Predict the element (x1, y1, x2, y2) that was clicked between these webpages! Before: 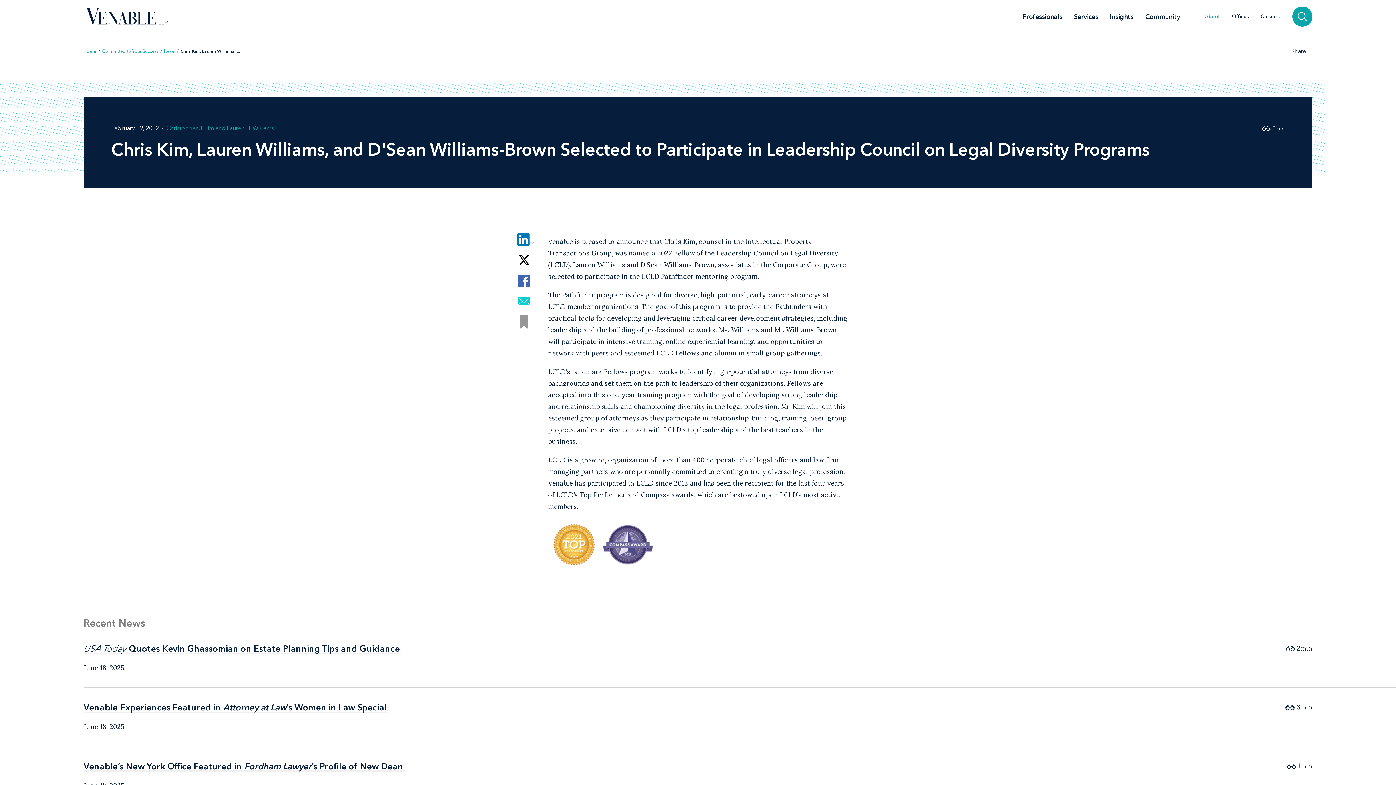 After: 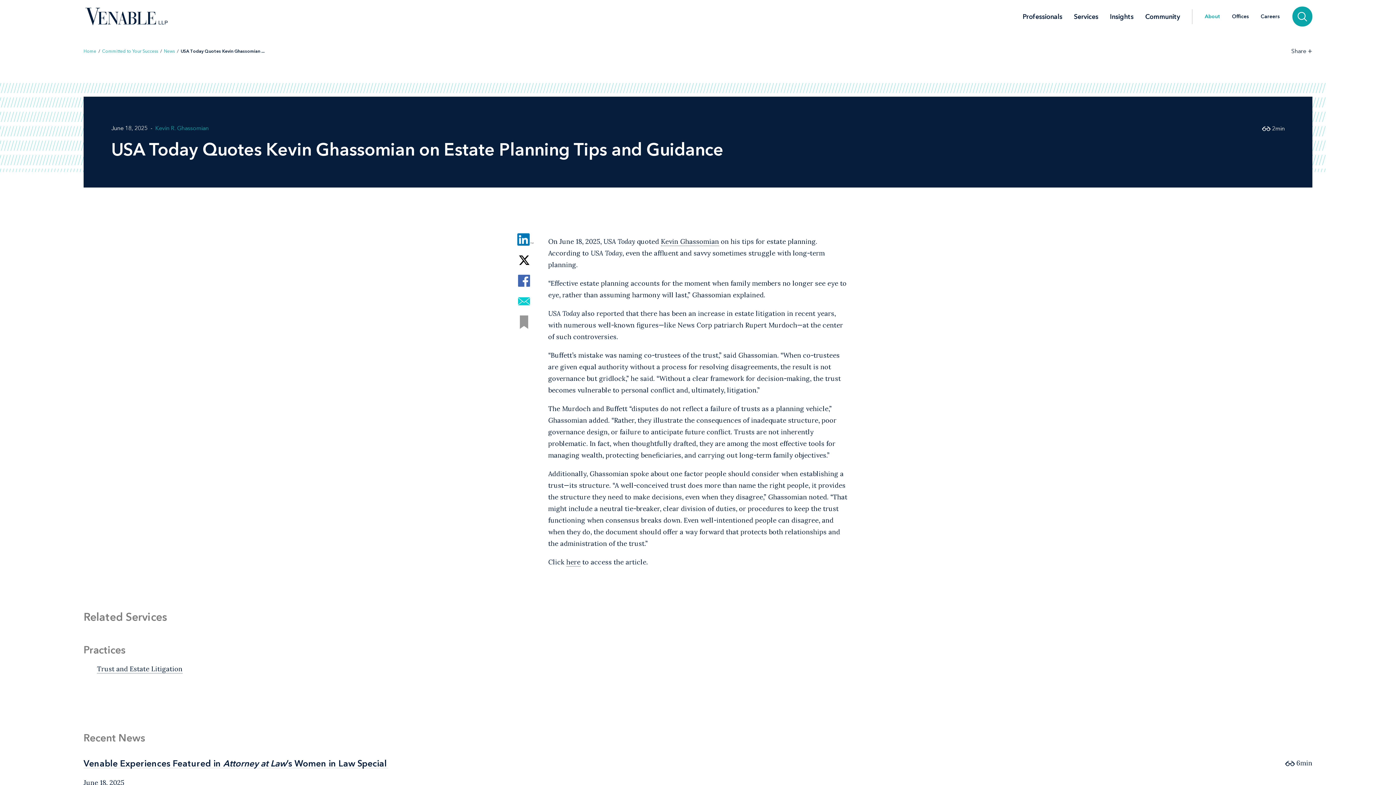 Action: label: USA Today Quotes Kevin Ghassomian on Estate Planning Tips and Guidance bbox: (83, 643, 401, 654)